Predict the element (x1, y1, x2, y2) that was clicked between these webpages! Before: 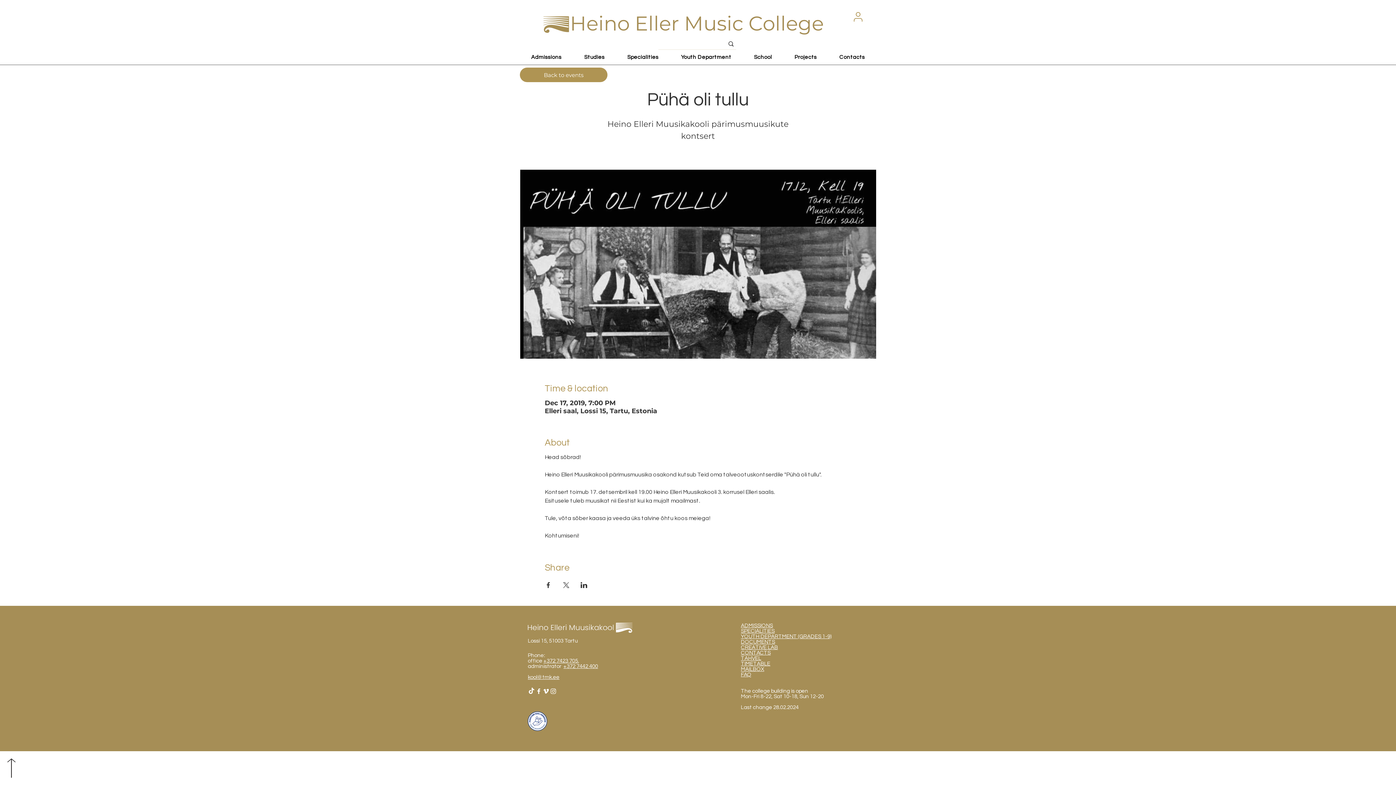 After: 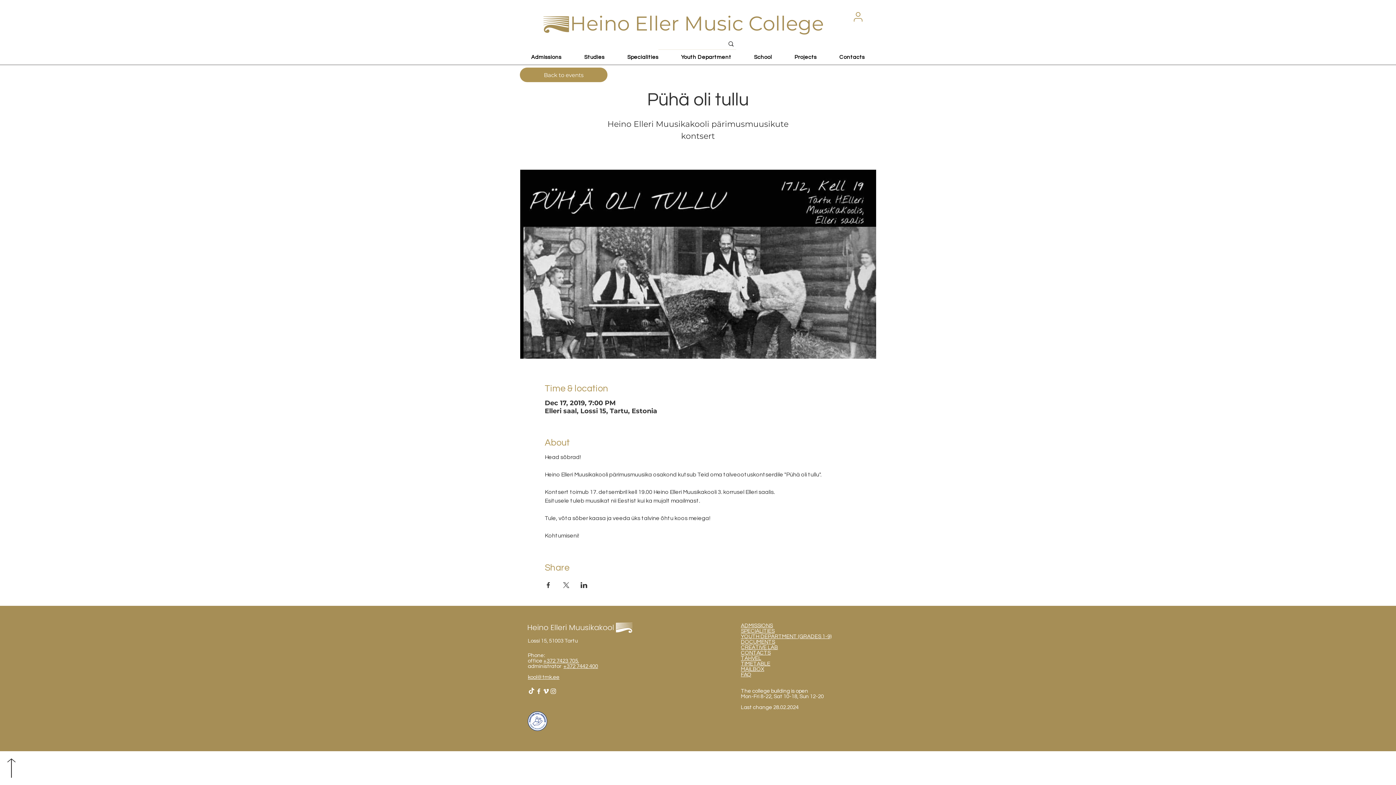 Action: label: Specialities bbox: (616, 50, 670, 63)